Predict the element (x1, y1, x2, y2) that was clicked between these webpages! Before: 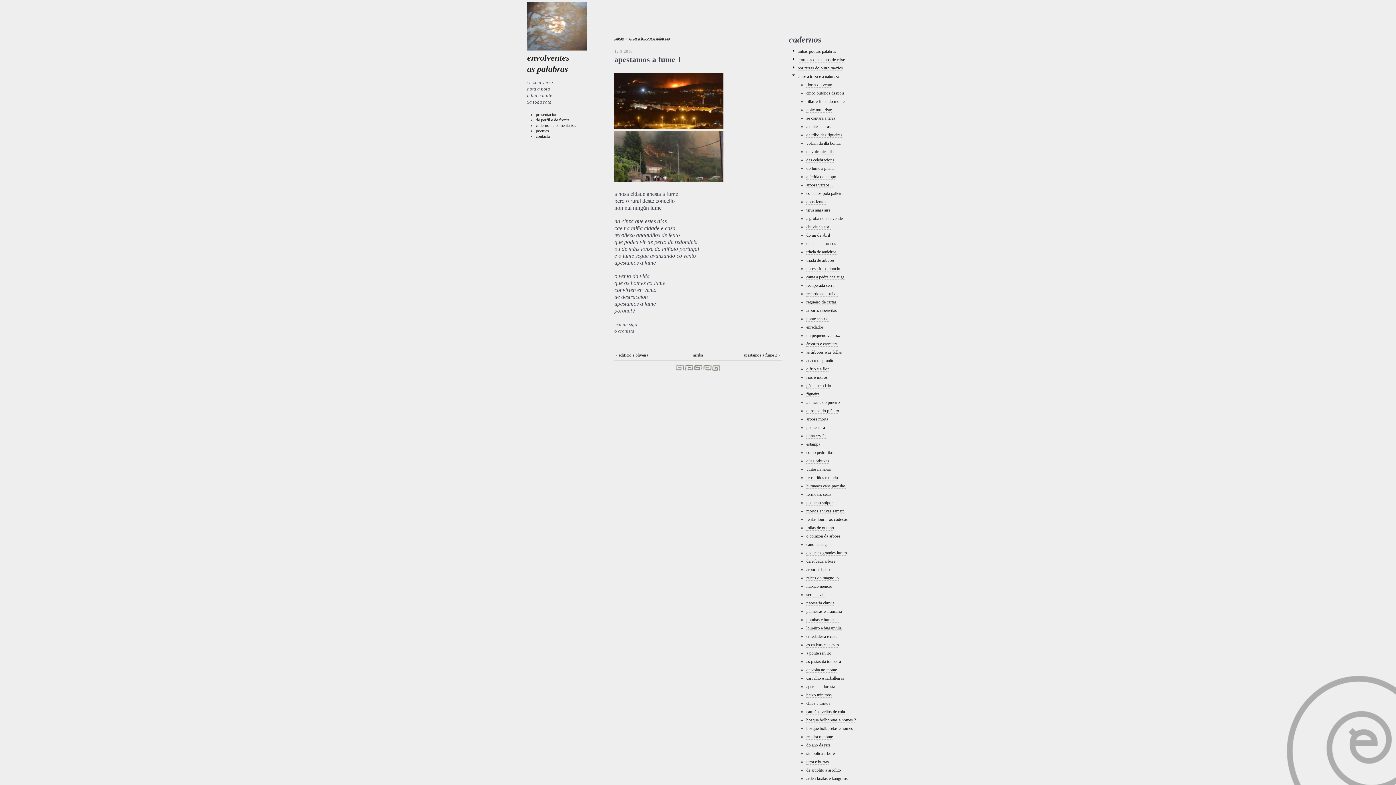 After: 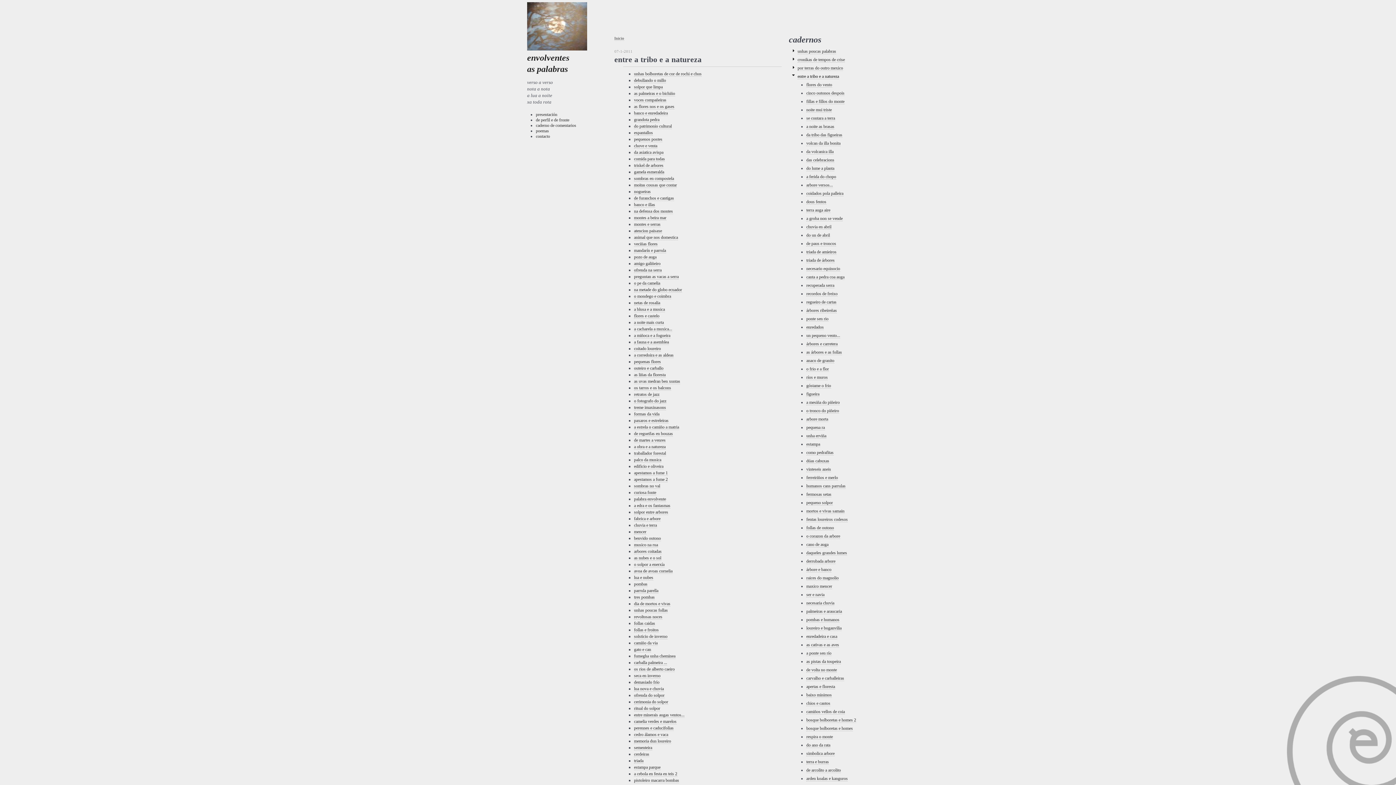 Action: bbox: (693, 352, 699, 358) label: arriba